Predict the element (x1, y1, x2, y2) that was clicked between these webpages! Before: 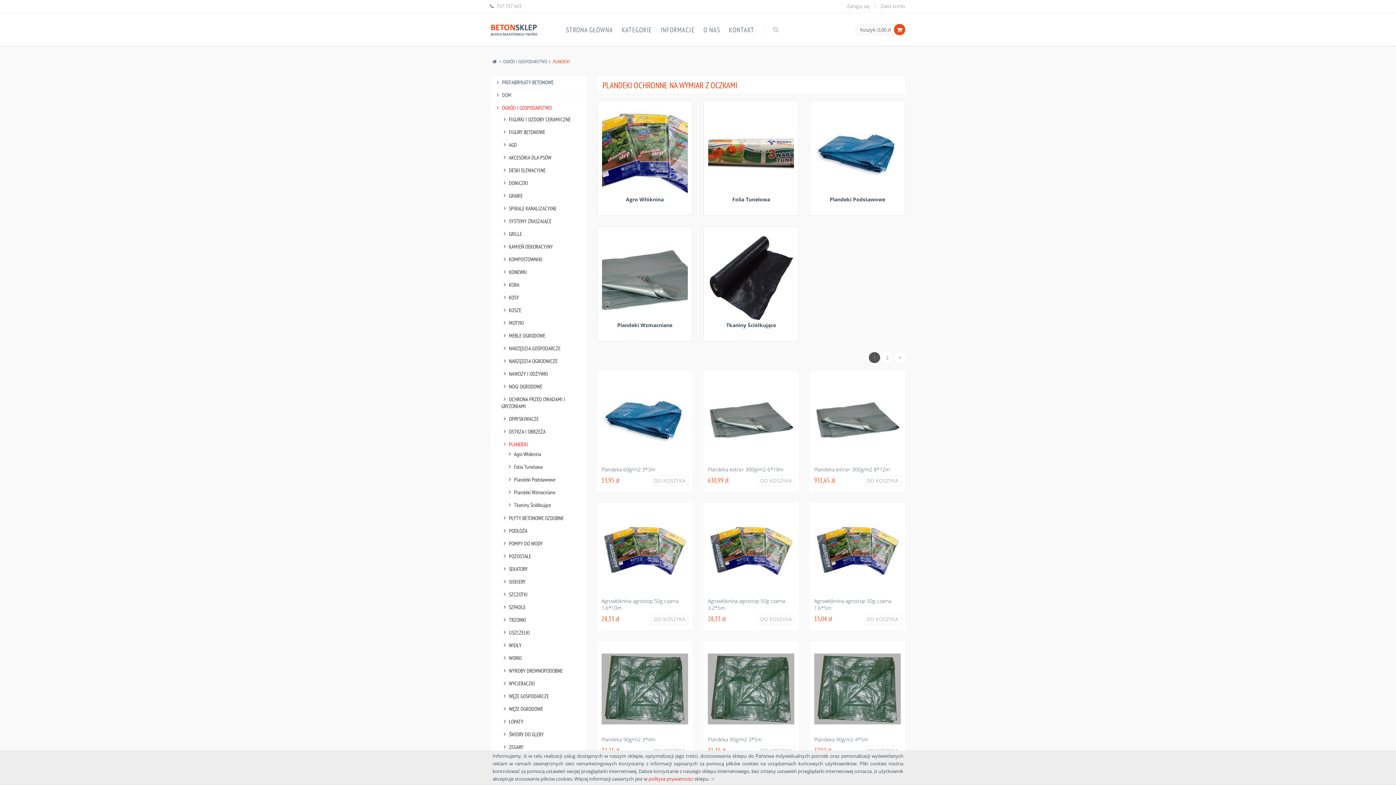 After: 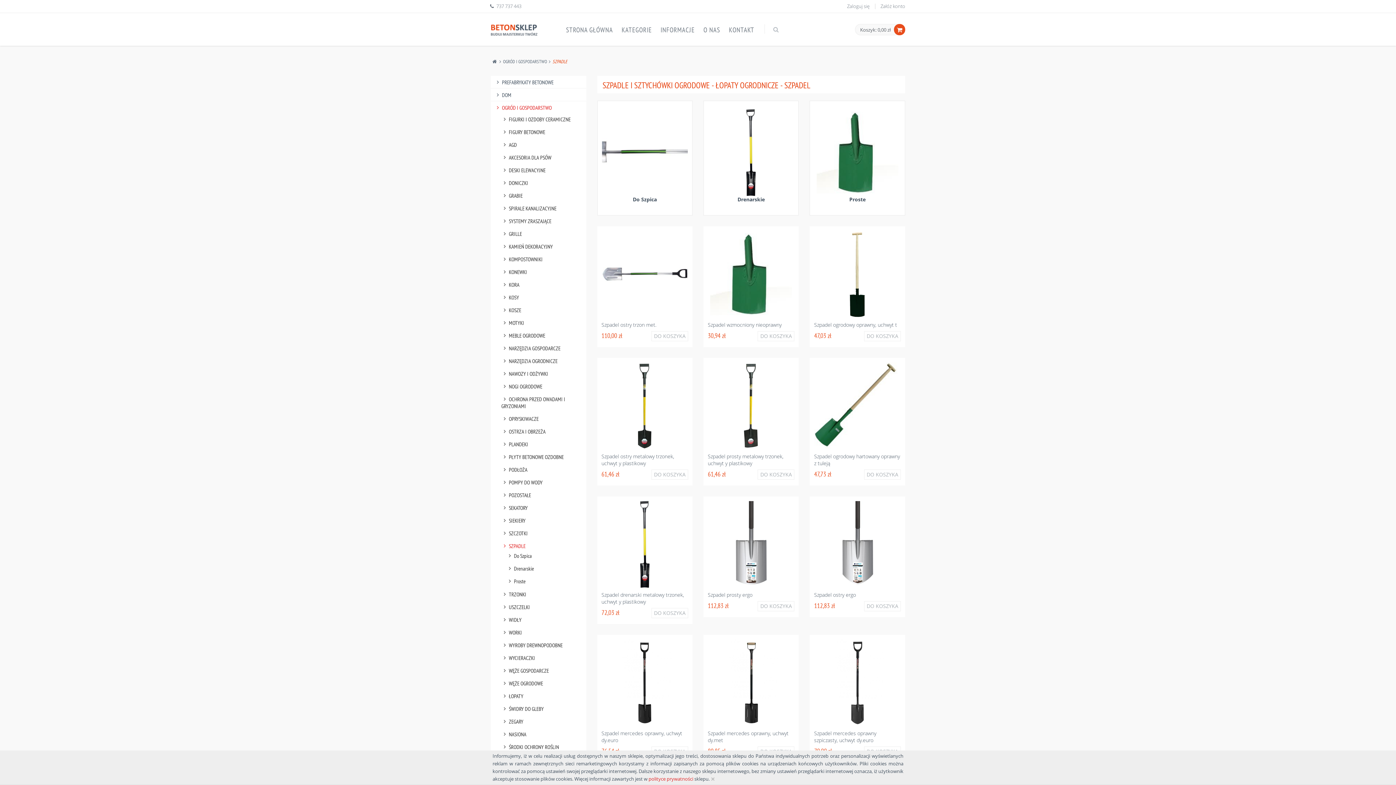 Action: bbox: (501, 604, 525, 610) label: SZPADLE